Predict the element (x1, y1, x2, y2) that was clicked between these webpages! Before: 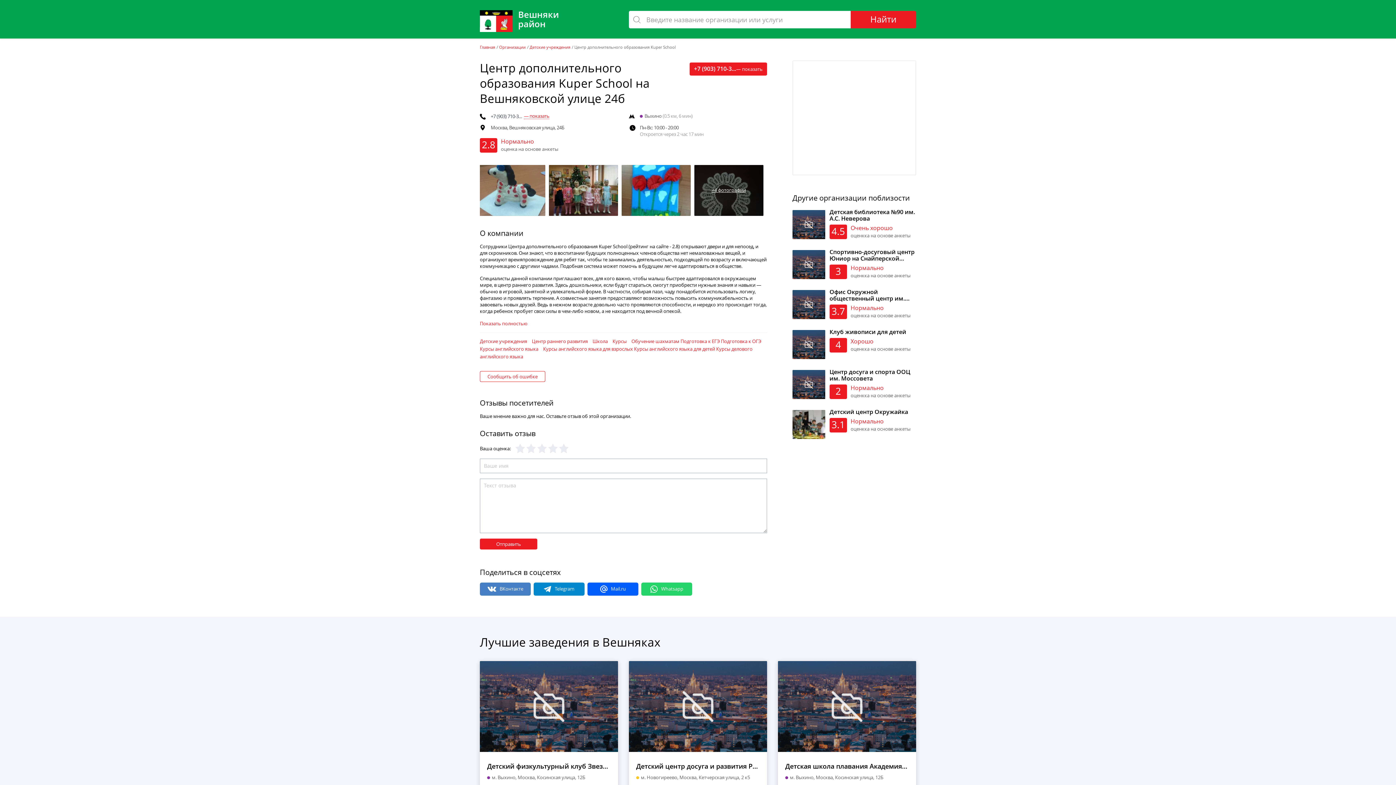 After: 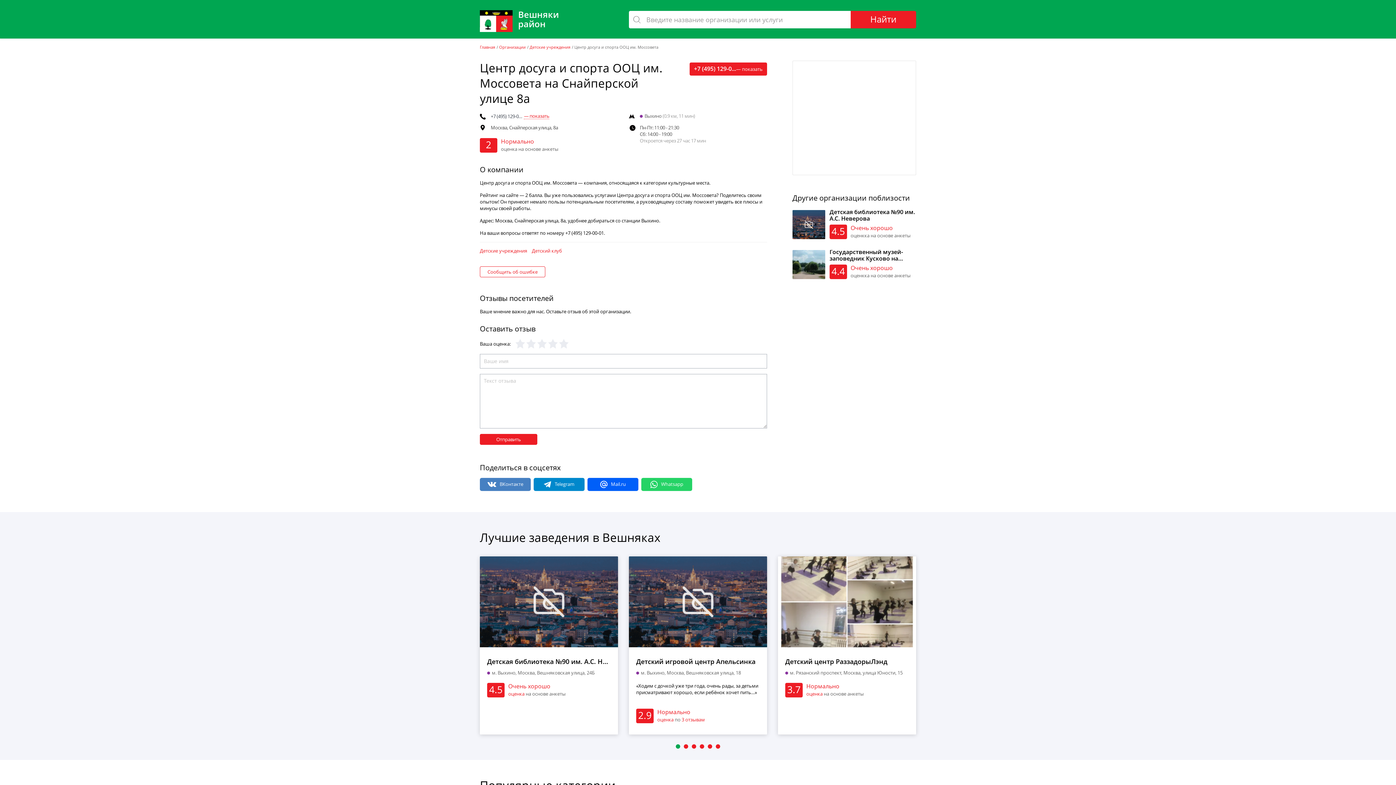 Action: bbox: (792, 370, 825, 399)